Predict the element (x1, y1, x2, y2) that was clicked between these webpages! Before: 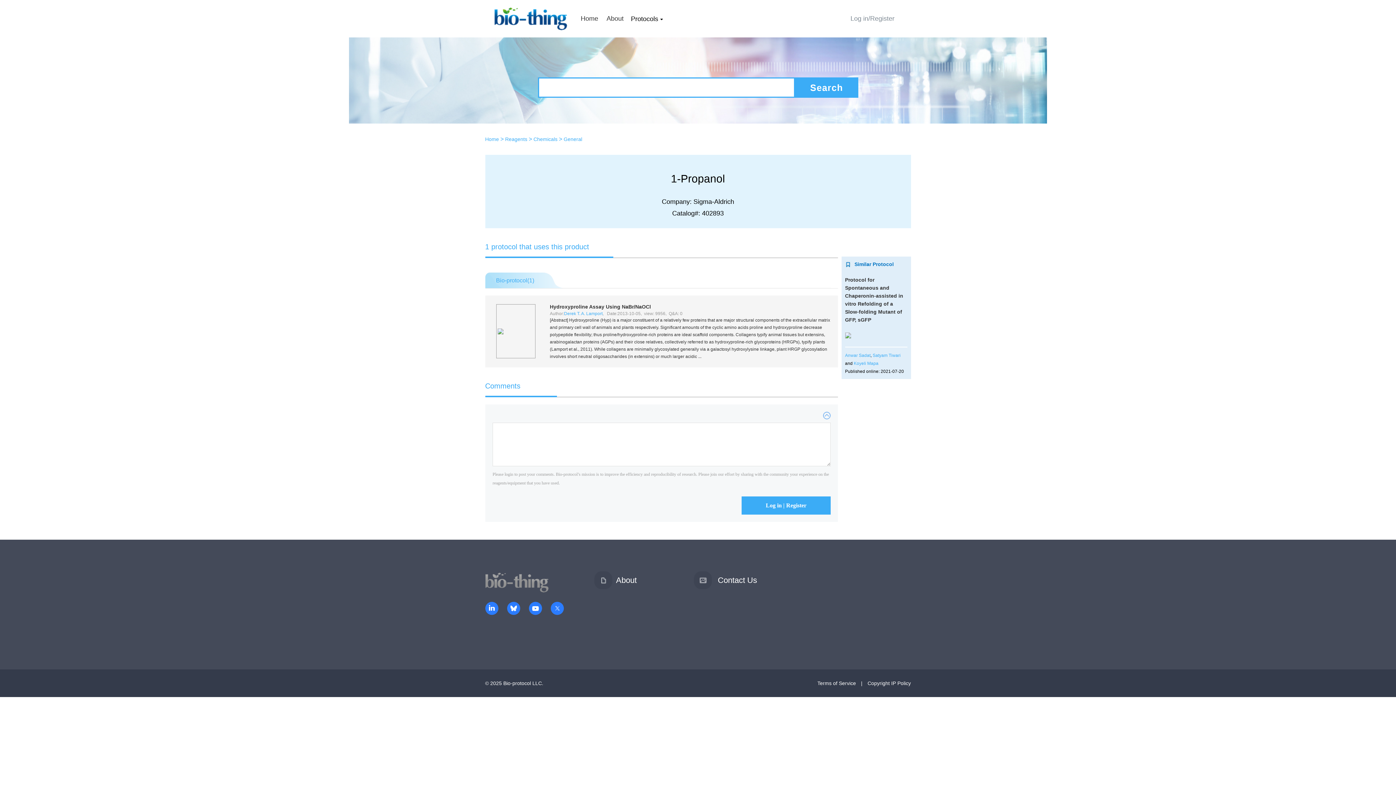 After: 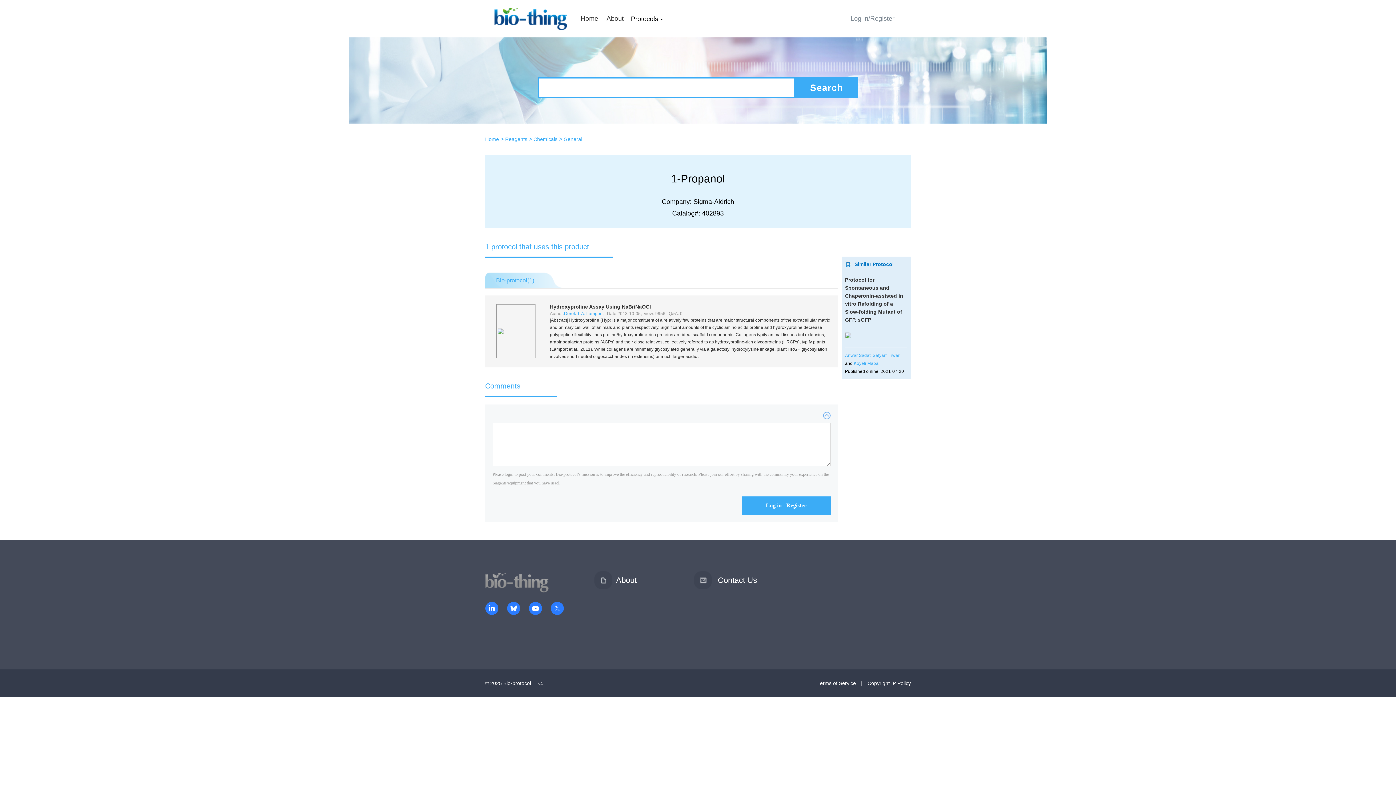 Action: bbox: (507, 602, 520, 616)